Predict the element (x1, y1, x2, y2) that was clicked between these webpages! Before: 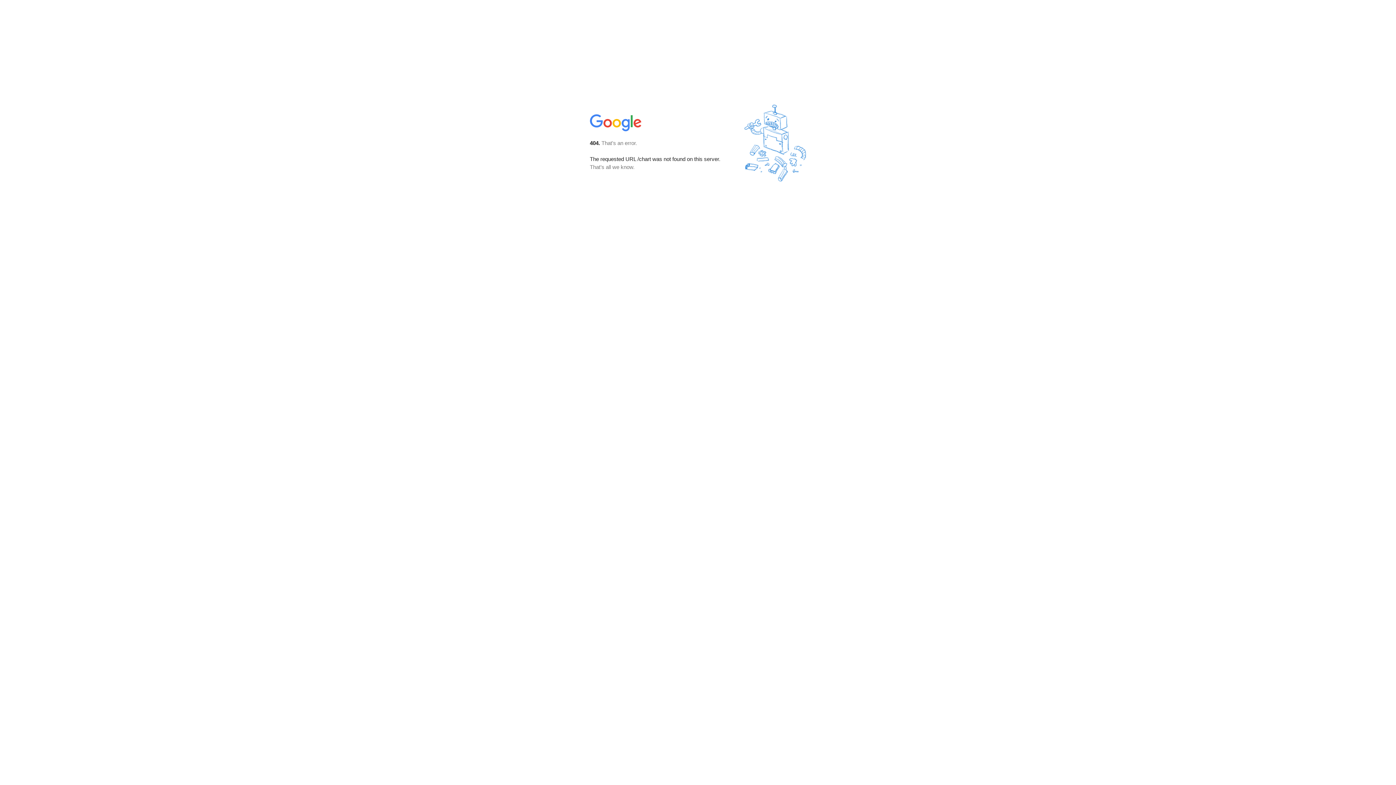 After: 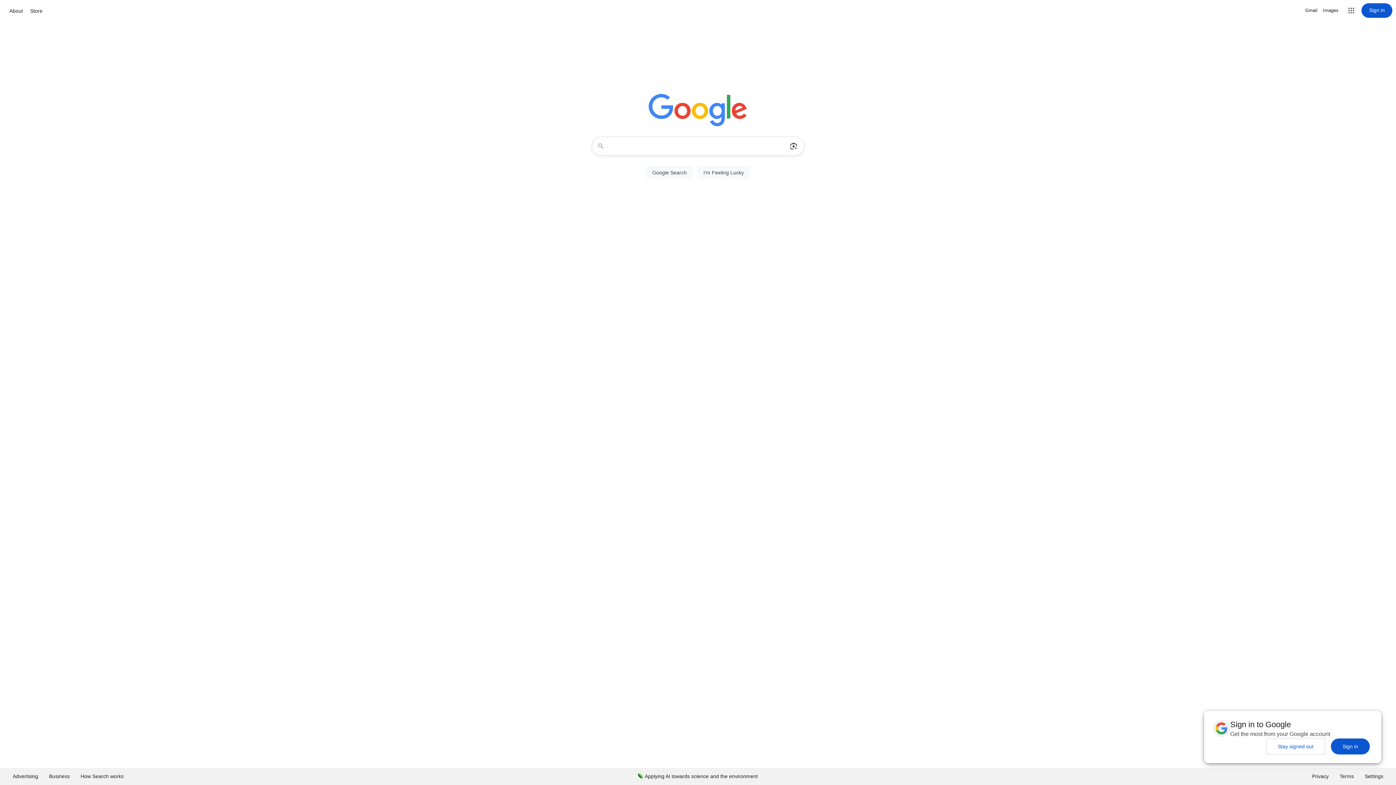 Action: bbox: (590, 127, 642, 134)